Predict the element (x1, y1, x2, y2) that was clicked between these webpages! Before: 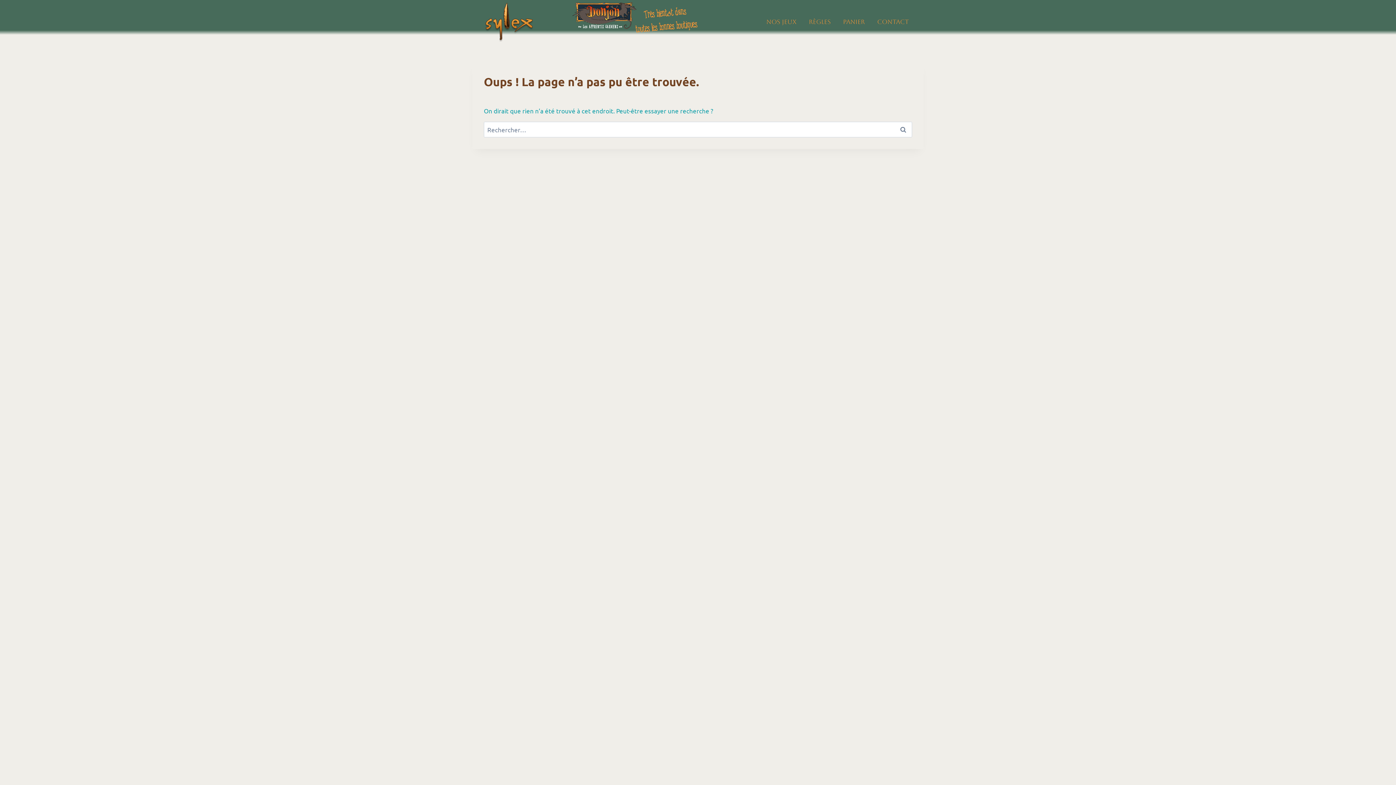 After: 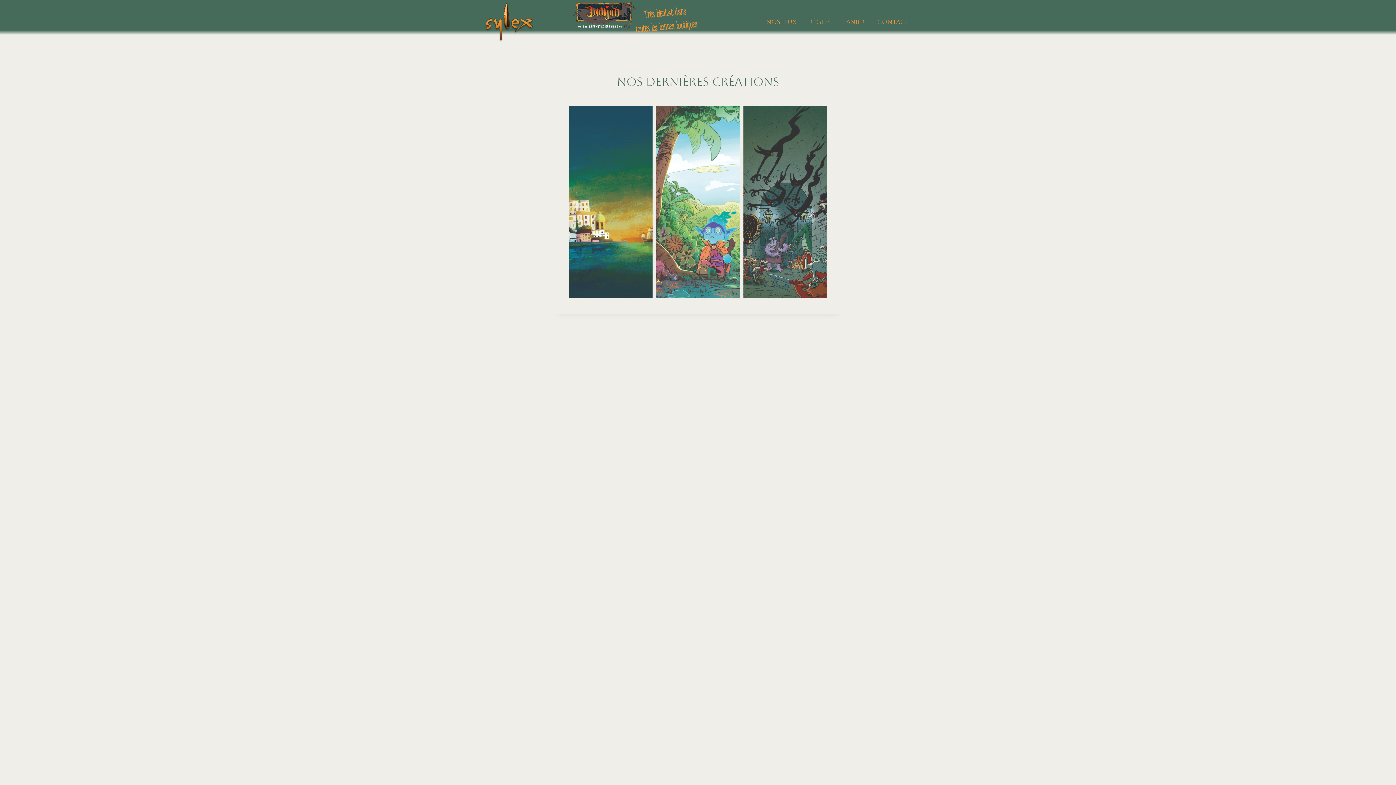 Action: bbox: (481, 0, 699, 43)